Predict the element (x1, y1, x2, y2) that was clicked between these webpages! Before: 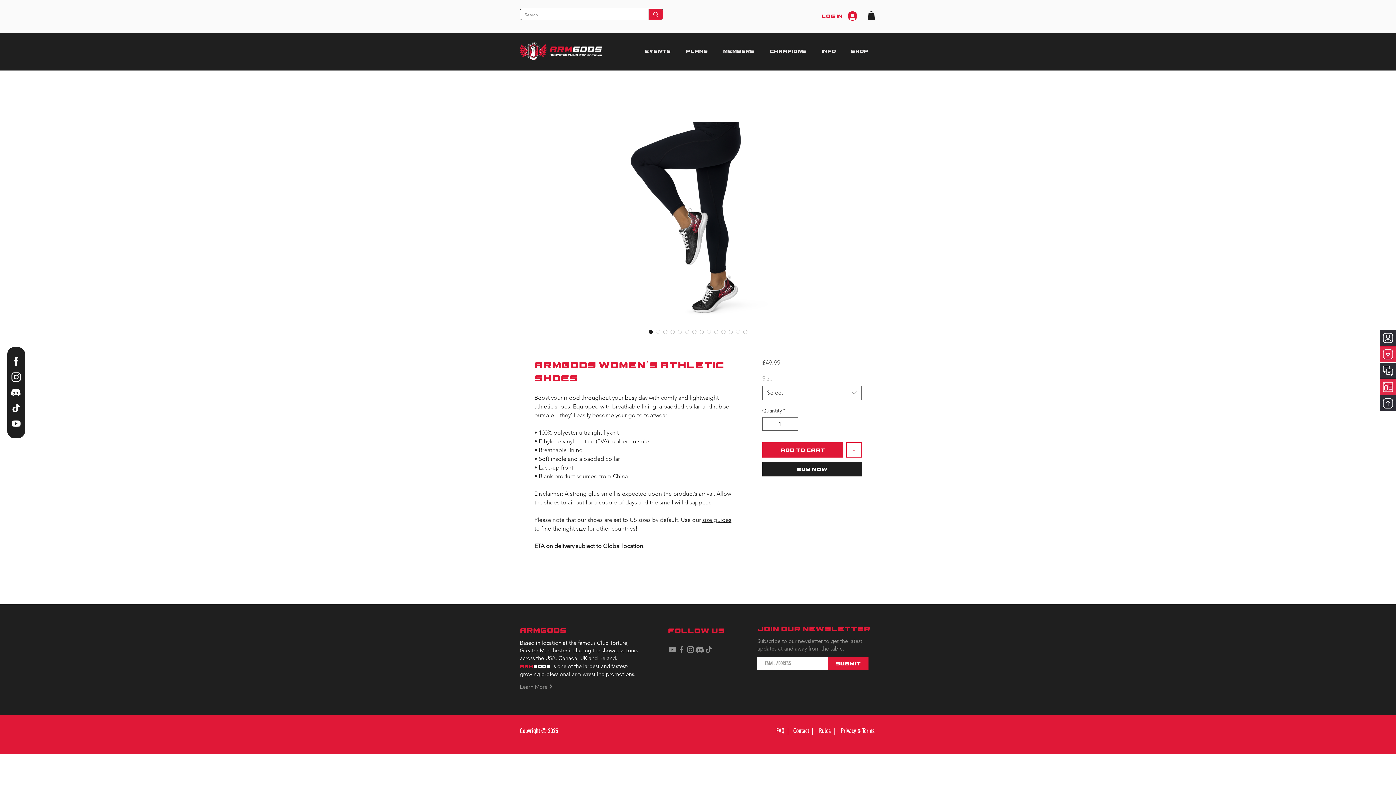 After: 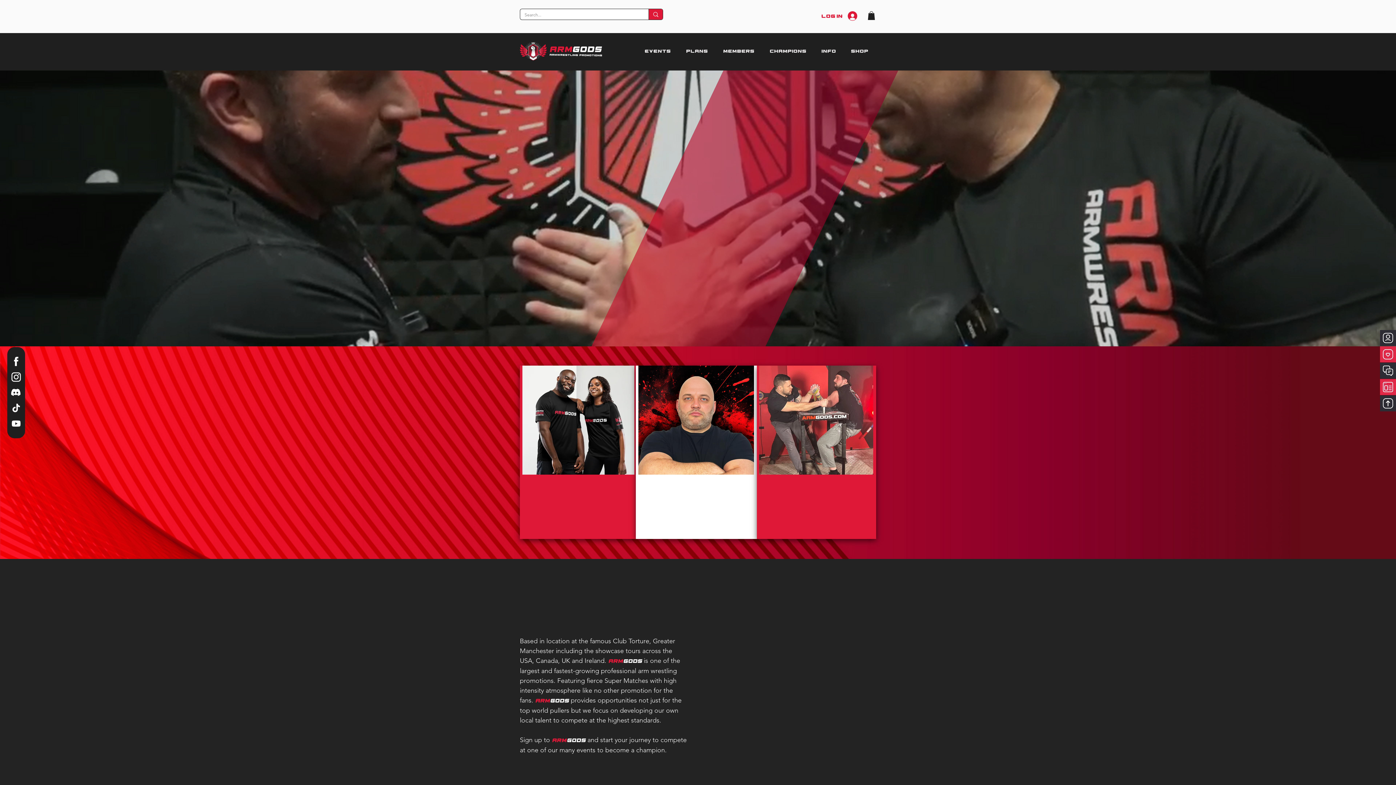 Action: bbox: (1380, 362, 1396, 378)